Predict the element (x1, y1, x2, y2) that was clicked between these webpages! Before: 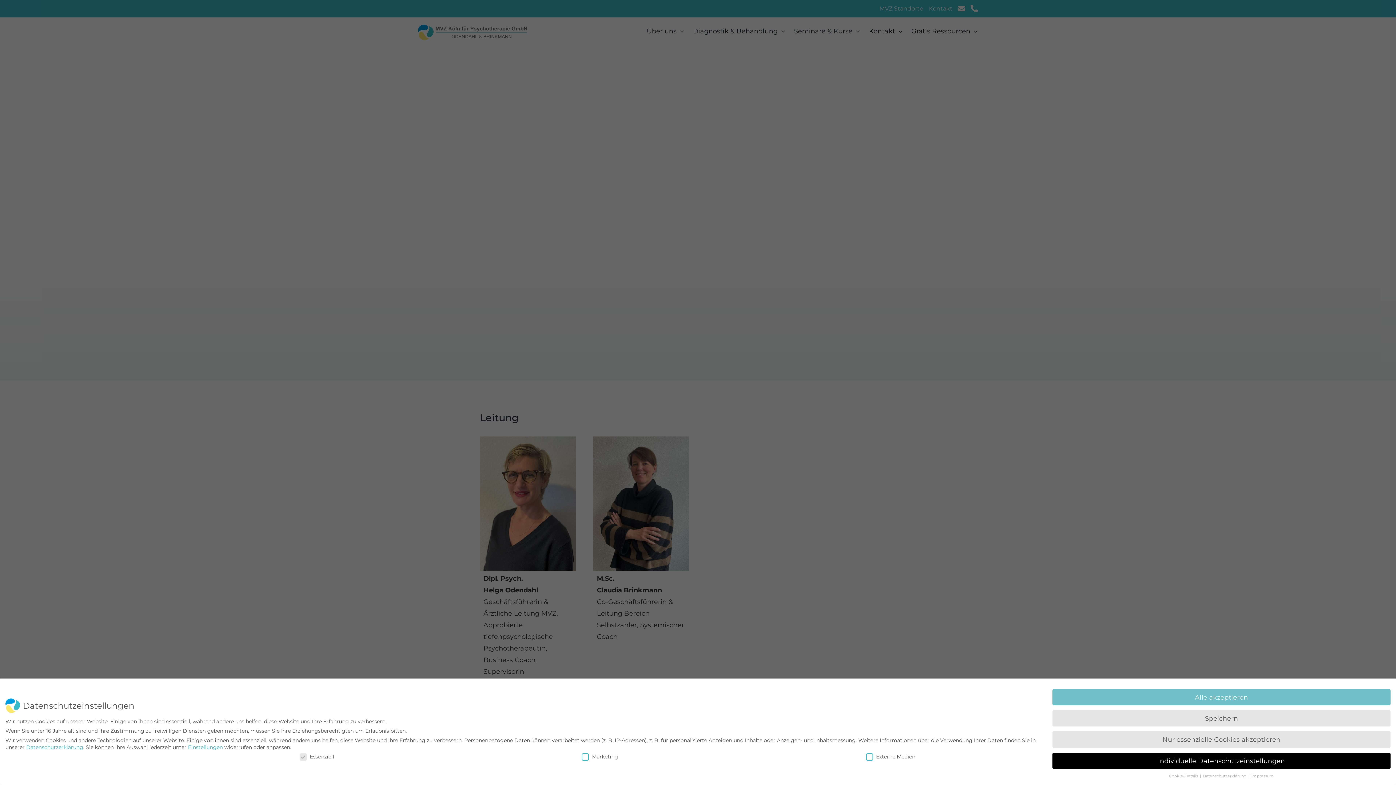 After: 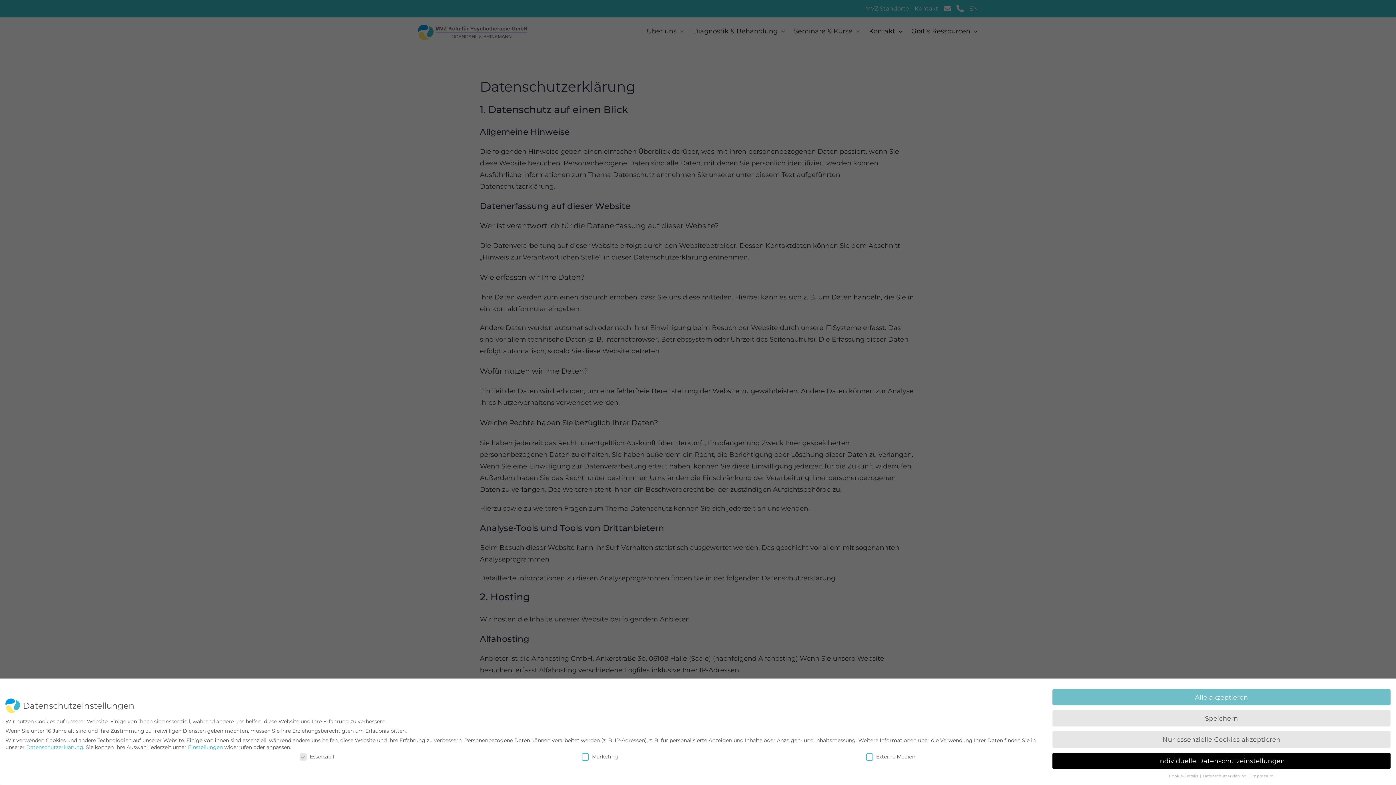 Action: label: Datenschutzerklärung bbox: (26, 744, 83, 751)